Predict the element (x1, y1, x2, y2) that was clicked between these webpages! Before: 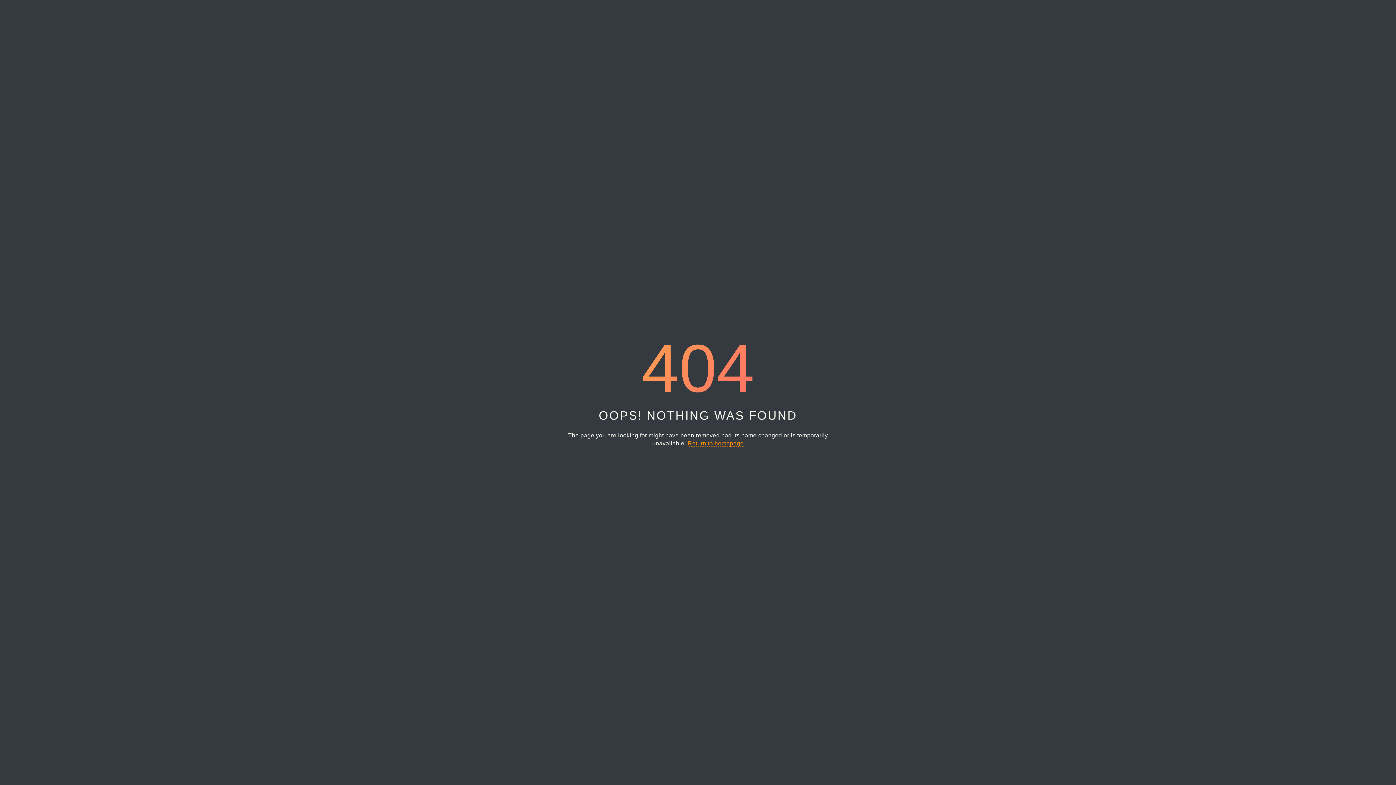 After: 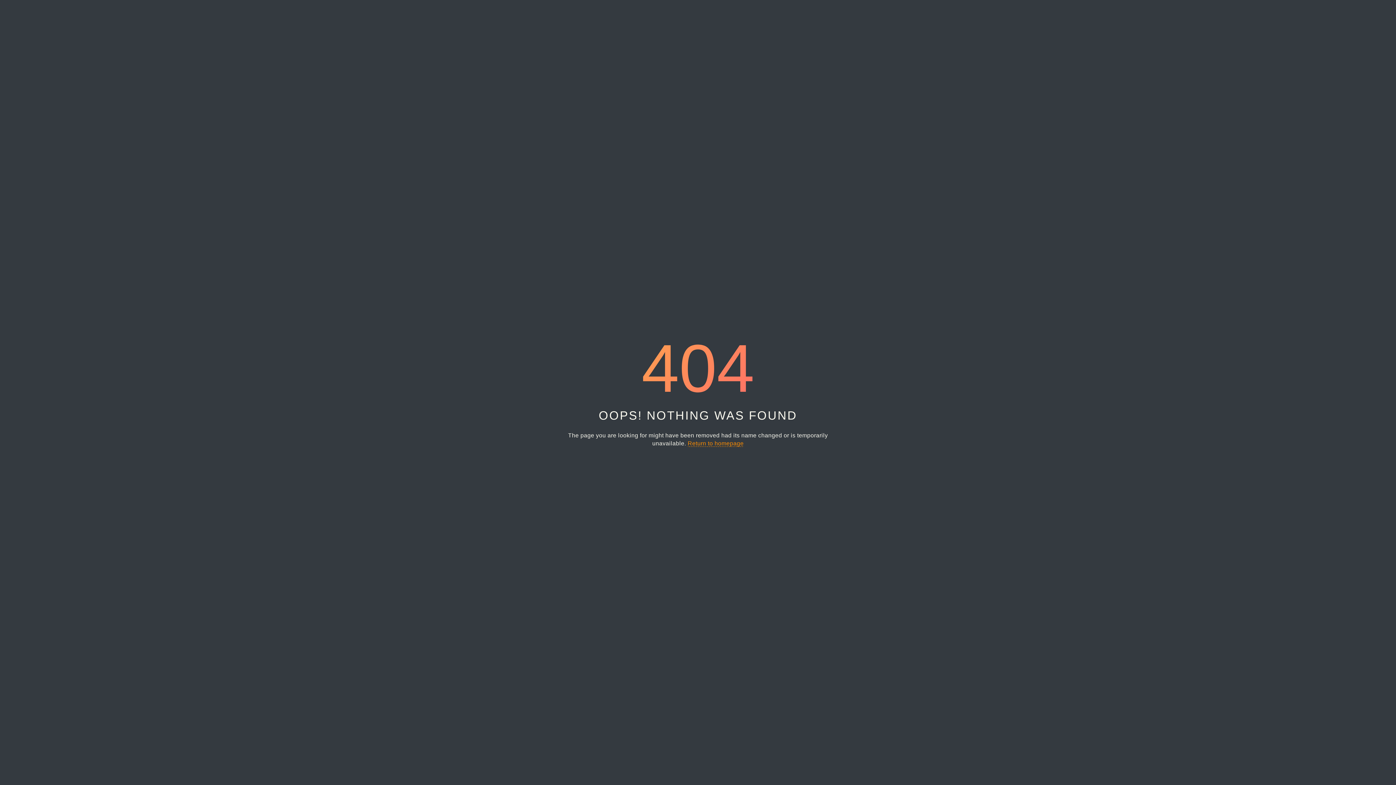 Action: bbox: (687, 440, 743, 447) label: Return to homepage